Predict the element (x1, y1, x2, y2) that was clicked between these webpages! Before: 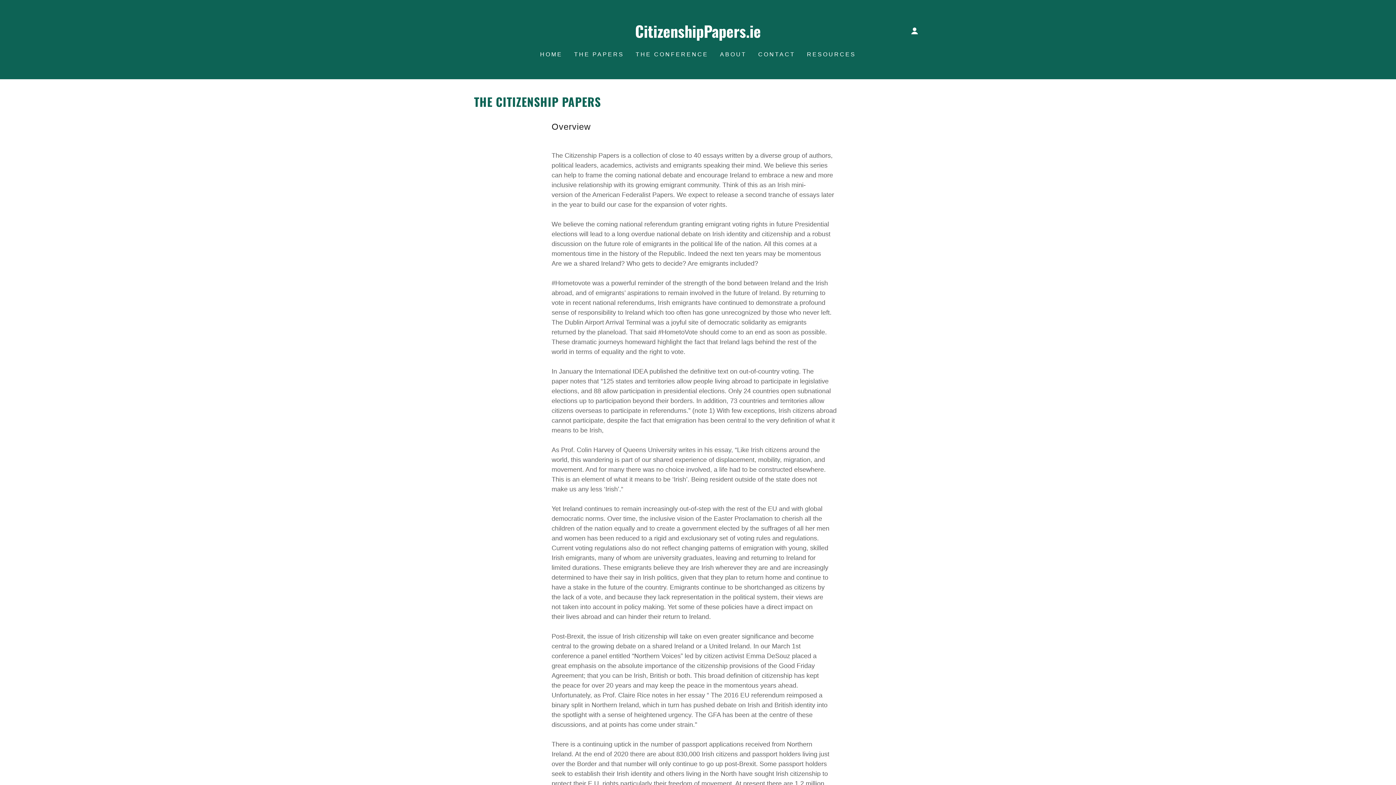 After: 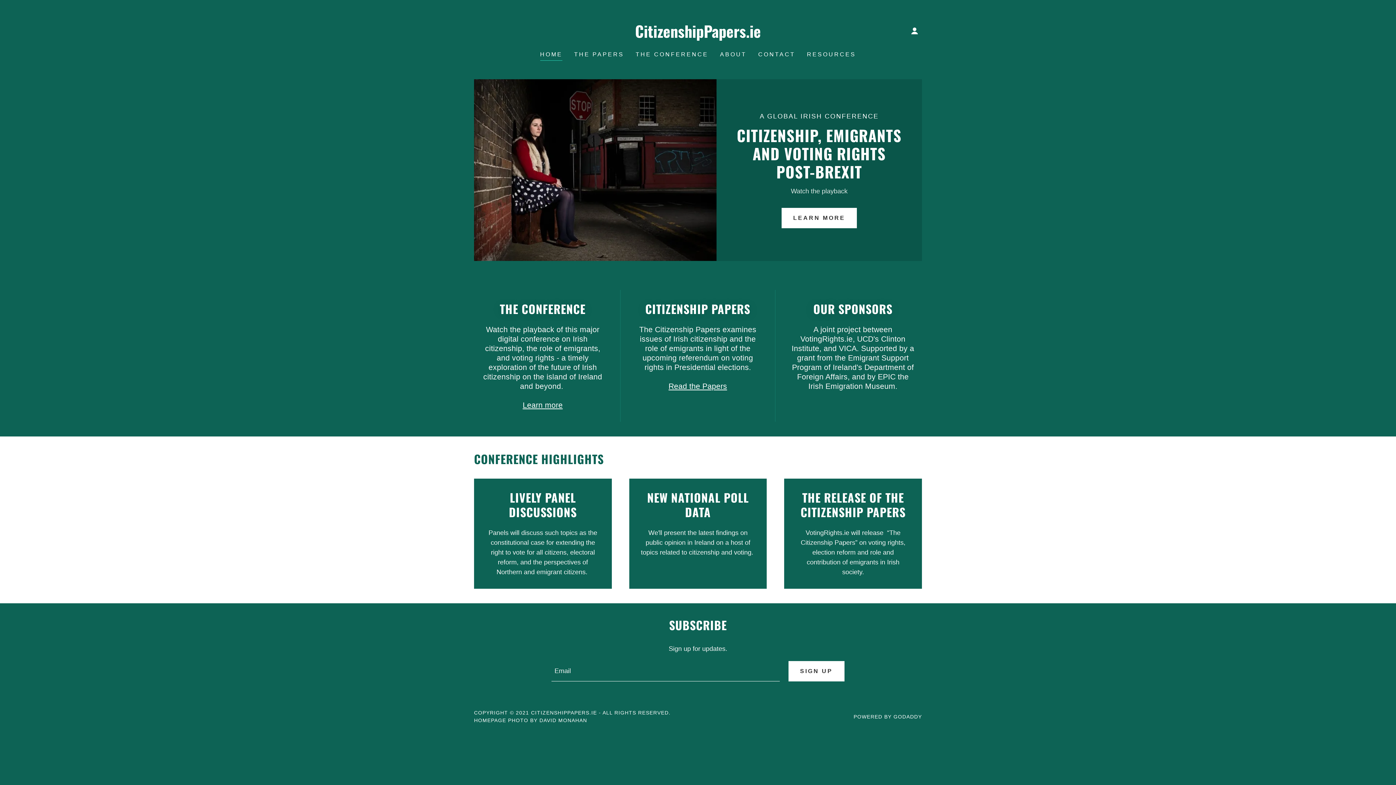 Action: bbox: (538, 48, 564, 61) label: HOME